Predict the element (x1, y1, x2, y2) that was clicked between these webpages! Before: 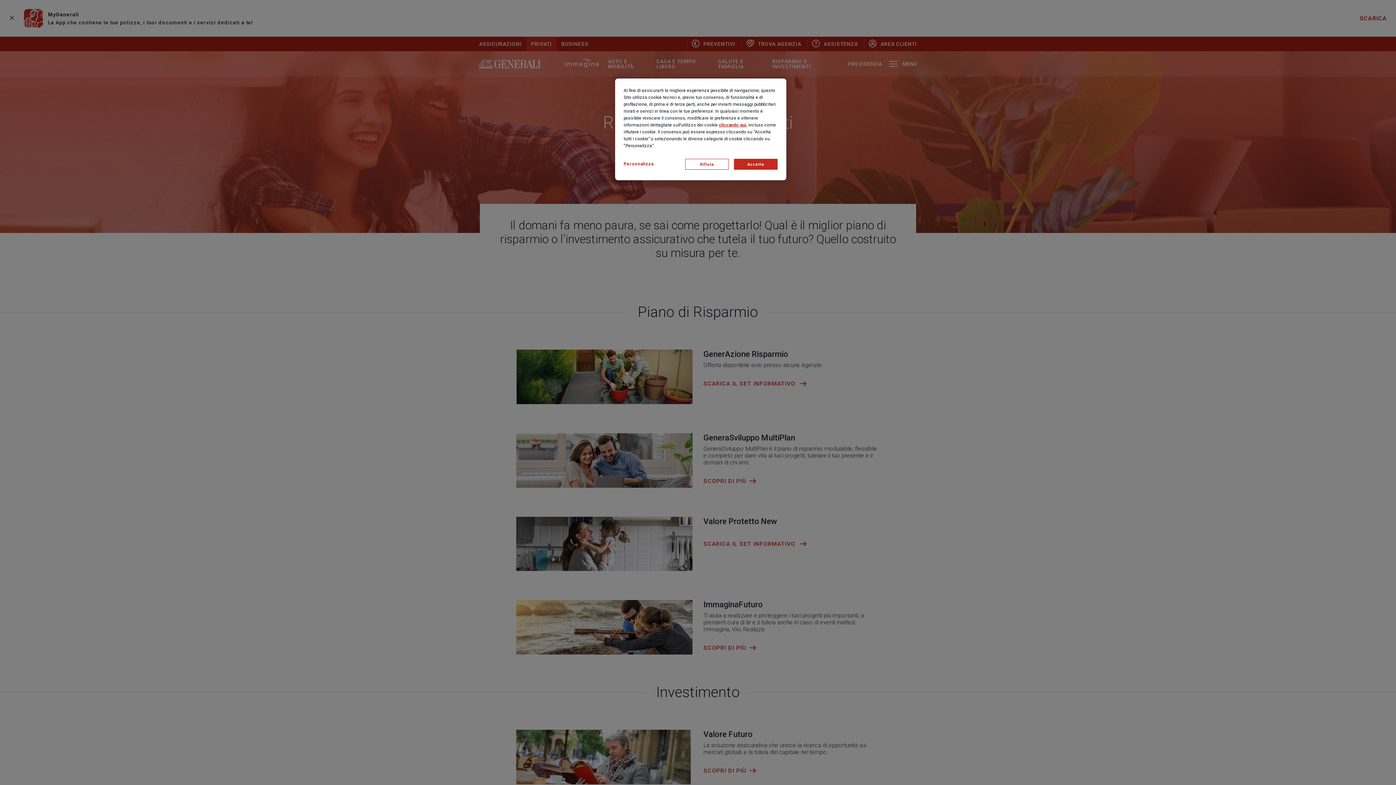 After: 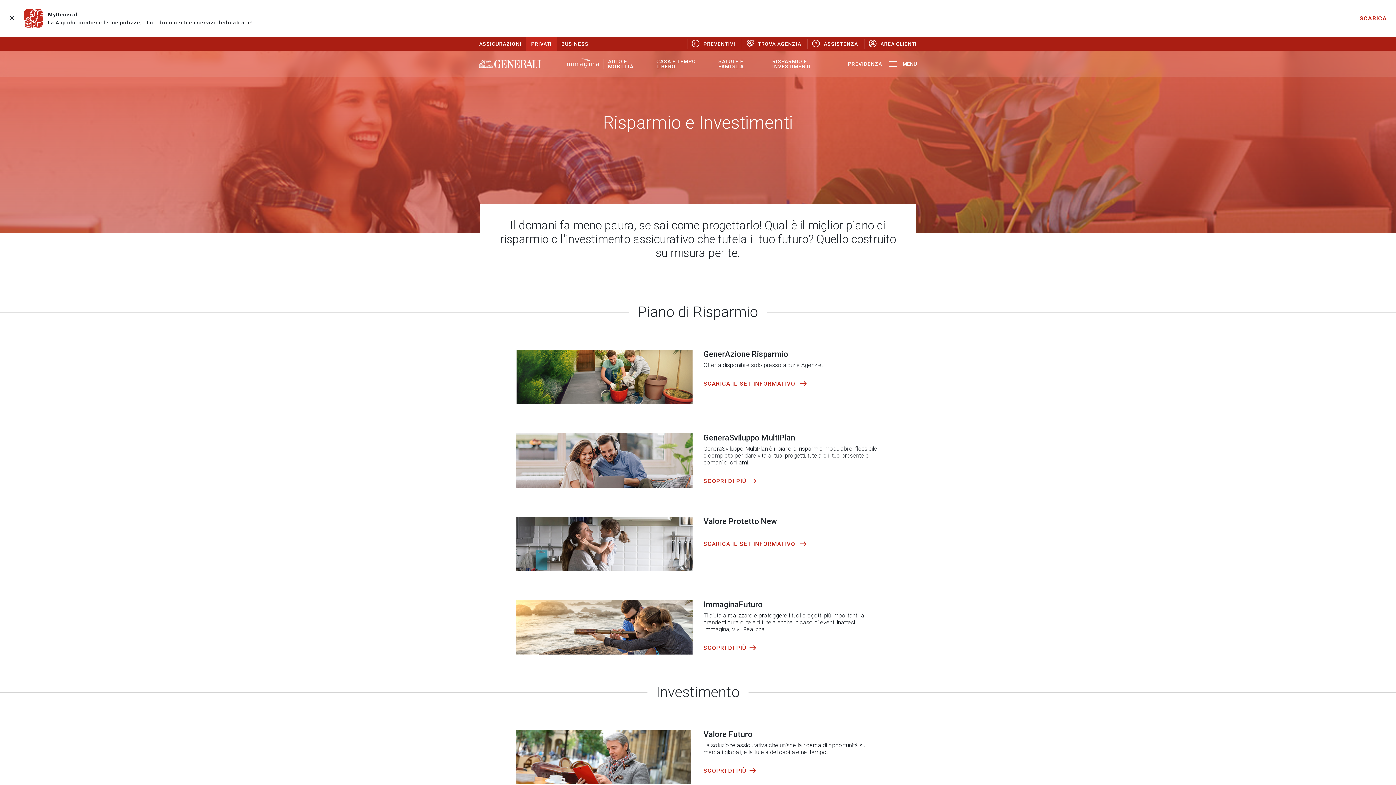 Action: label: Accetta bbox: (734, 158, 777, 169)